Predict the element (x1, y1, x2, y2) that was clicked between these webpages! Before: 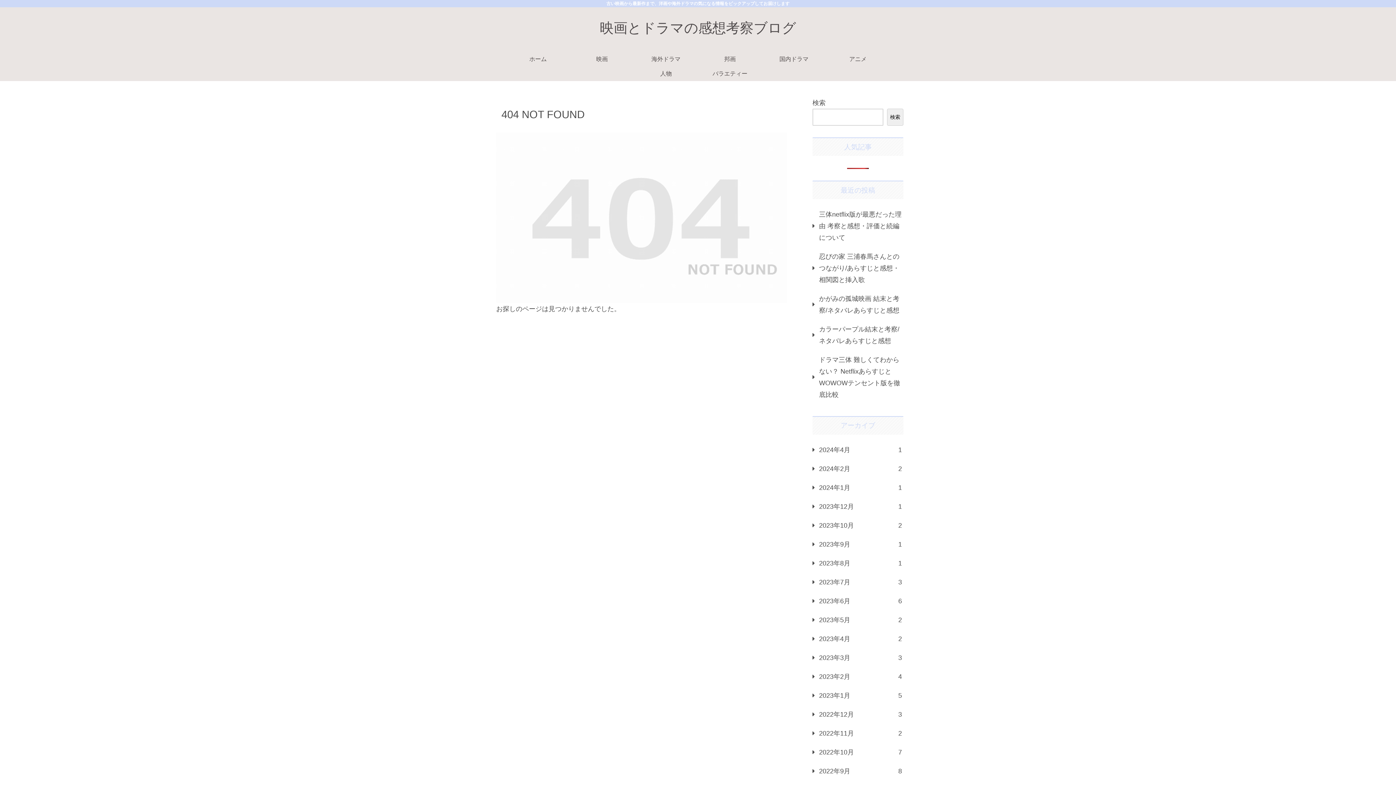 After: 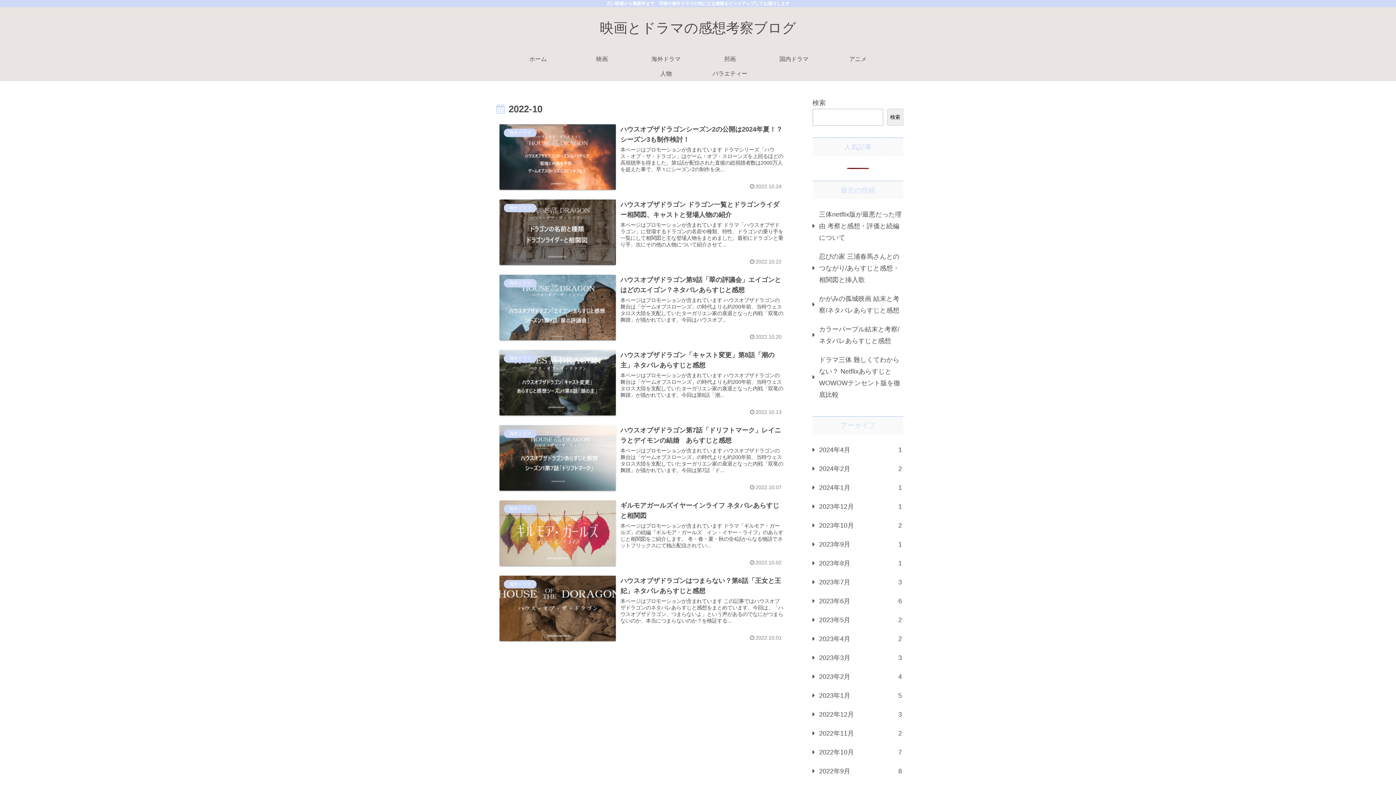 Action: bbox: (812, 743, 903, 762) label: 2022年10月
7